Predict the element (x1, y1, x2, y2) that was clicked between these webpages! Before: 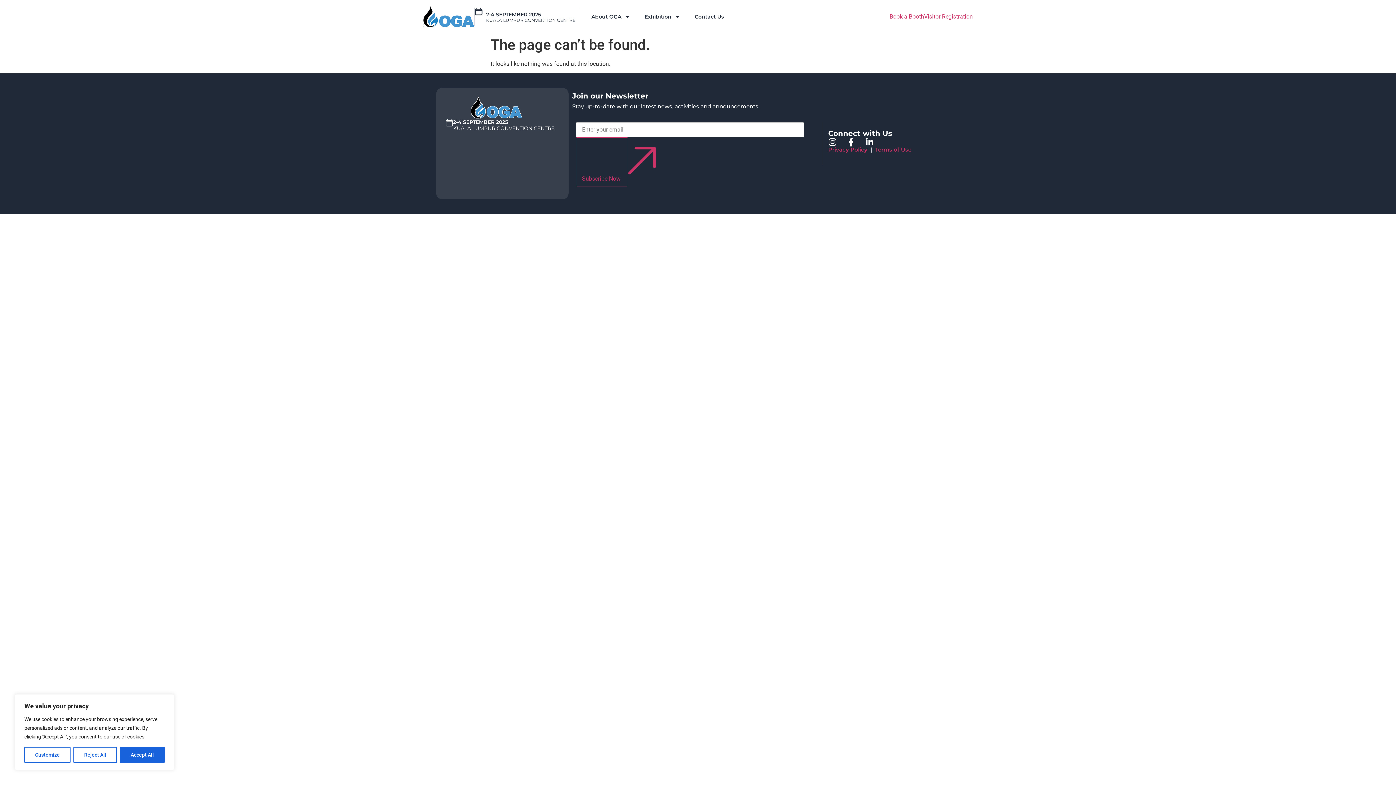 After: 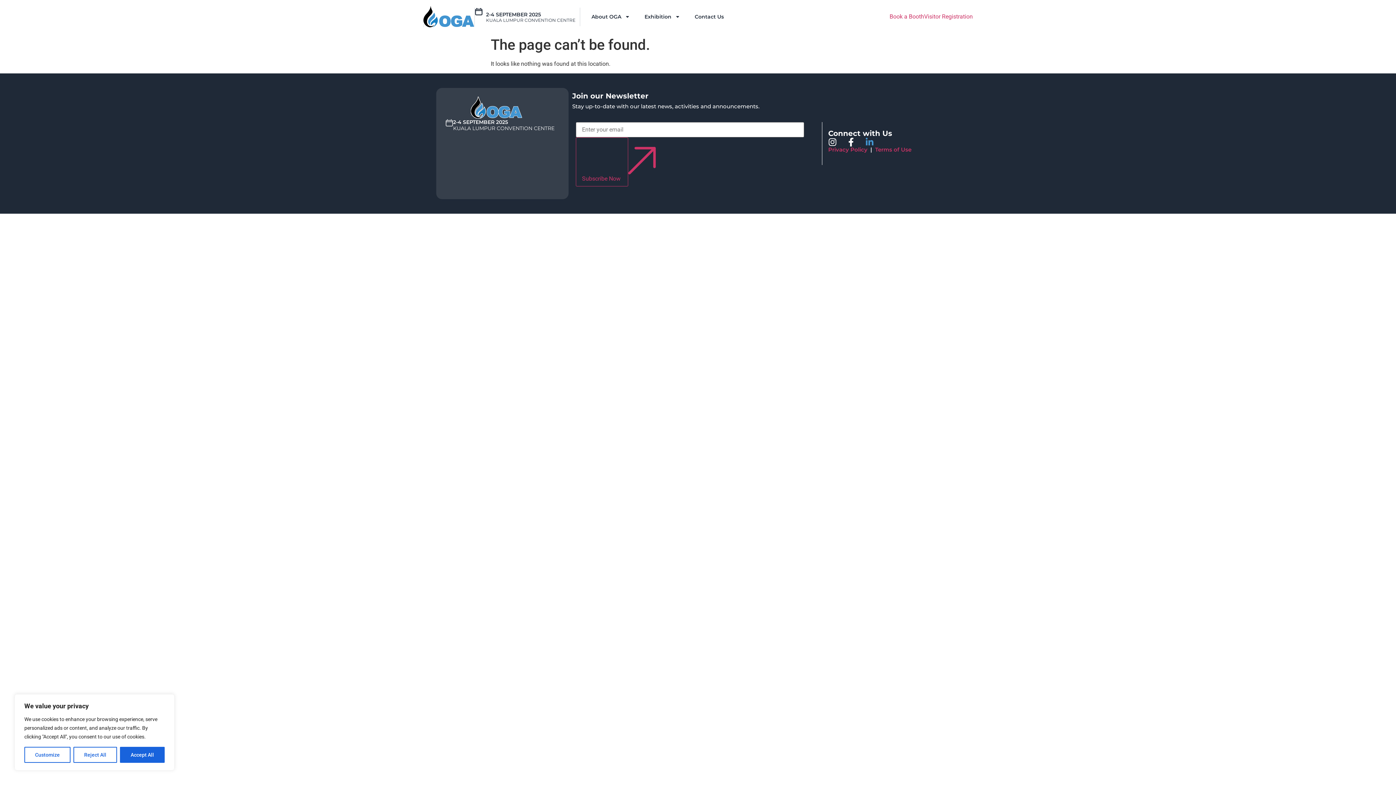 Action: bbox: (865, 137, 878, 146)